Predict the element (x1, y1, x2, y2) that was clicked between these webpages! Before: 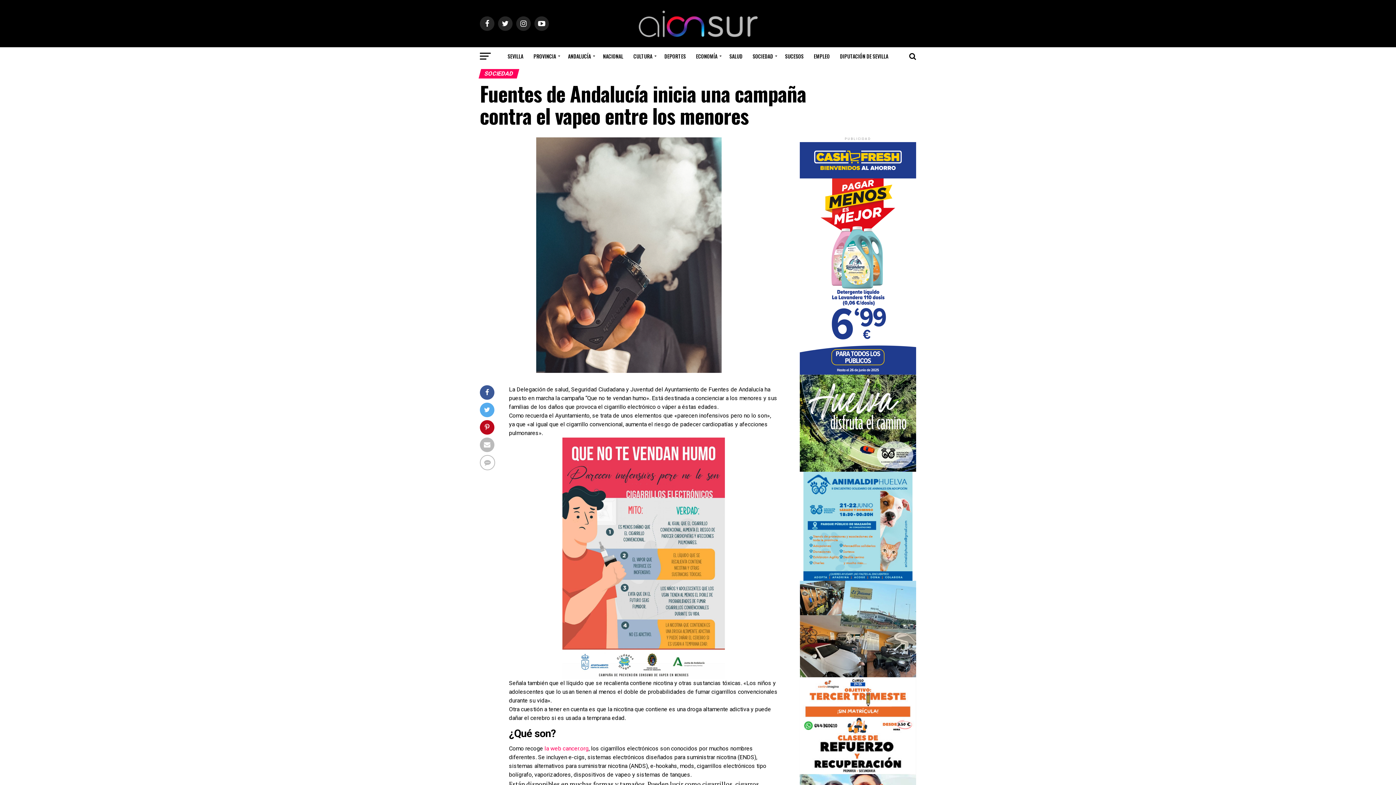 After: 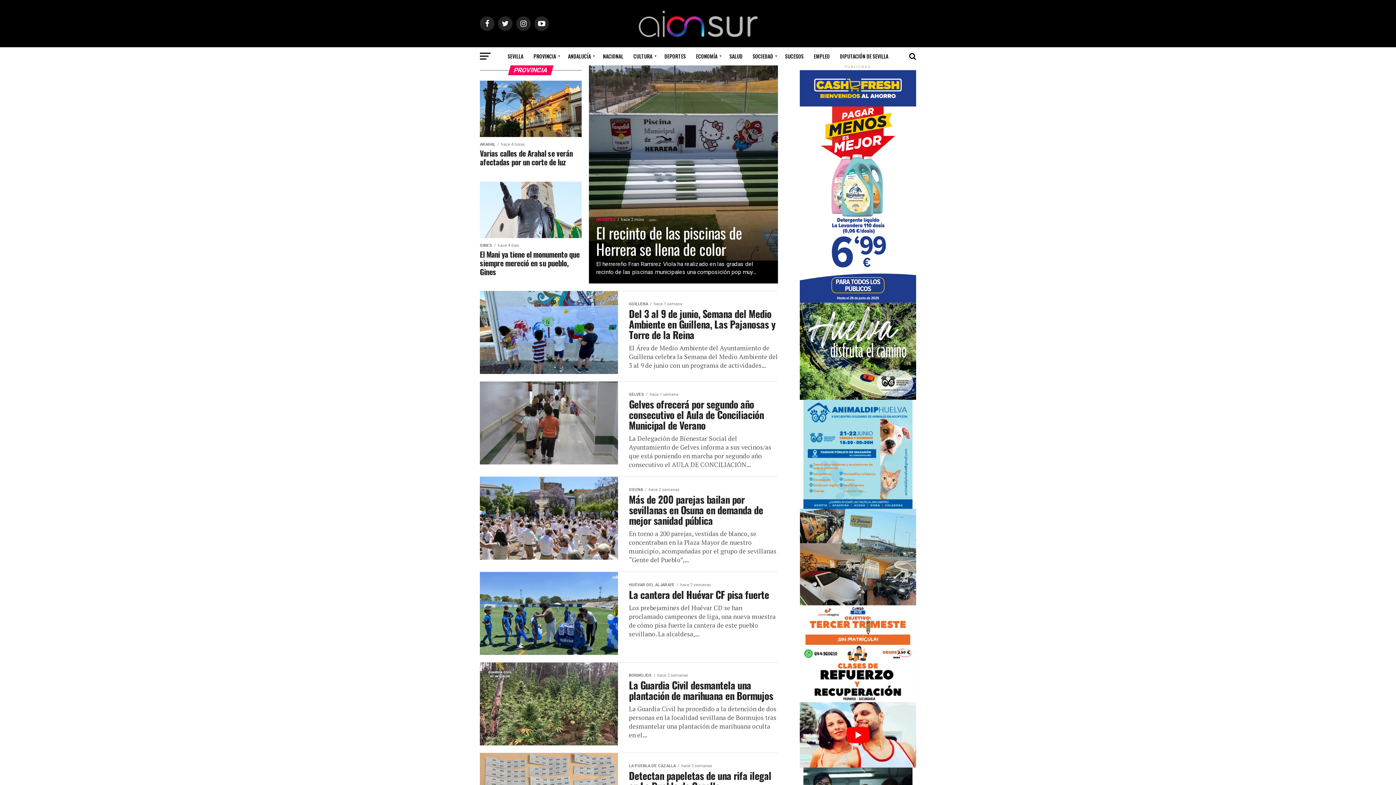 Action: bbox: (529, 47, 562, 65) label: PROVINCIA